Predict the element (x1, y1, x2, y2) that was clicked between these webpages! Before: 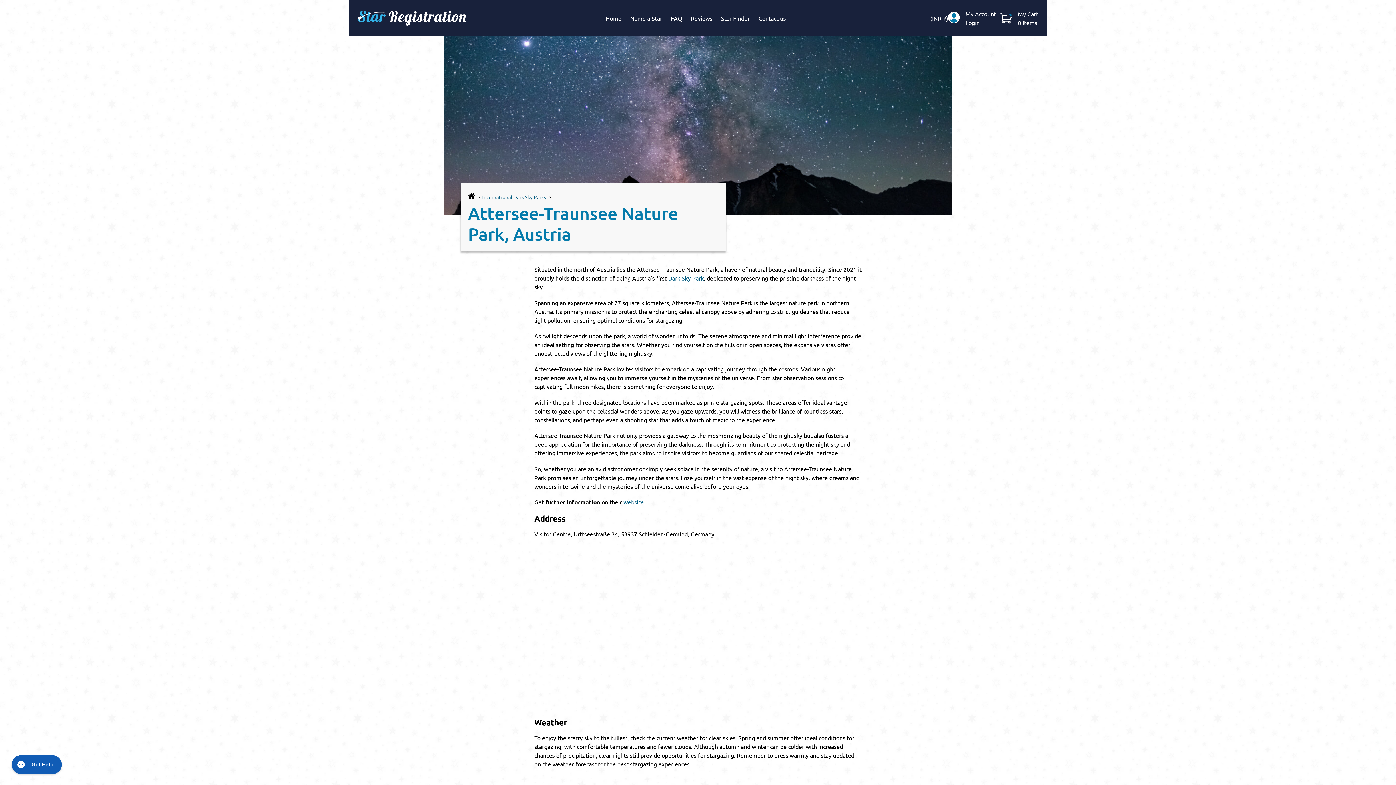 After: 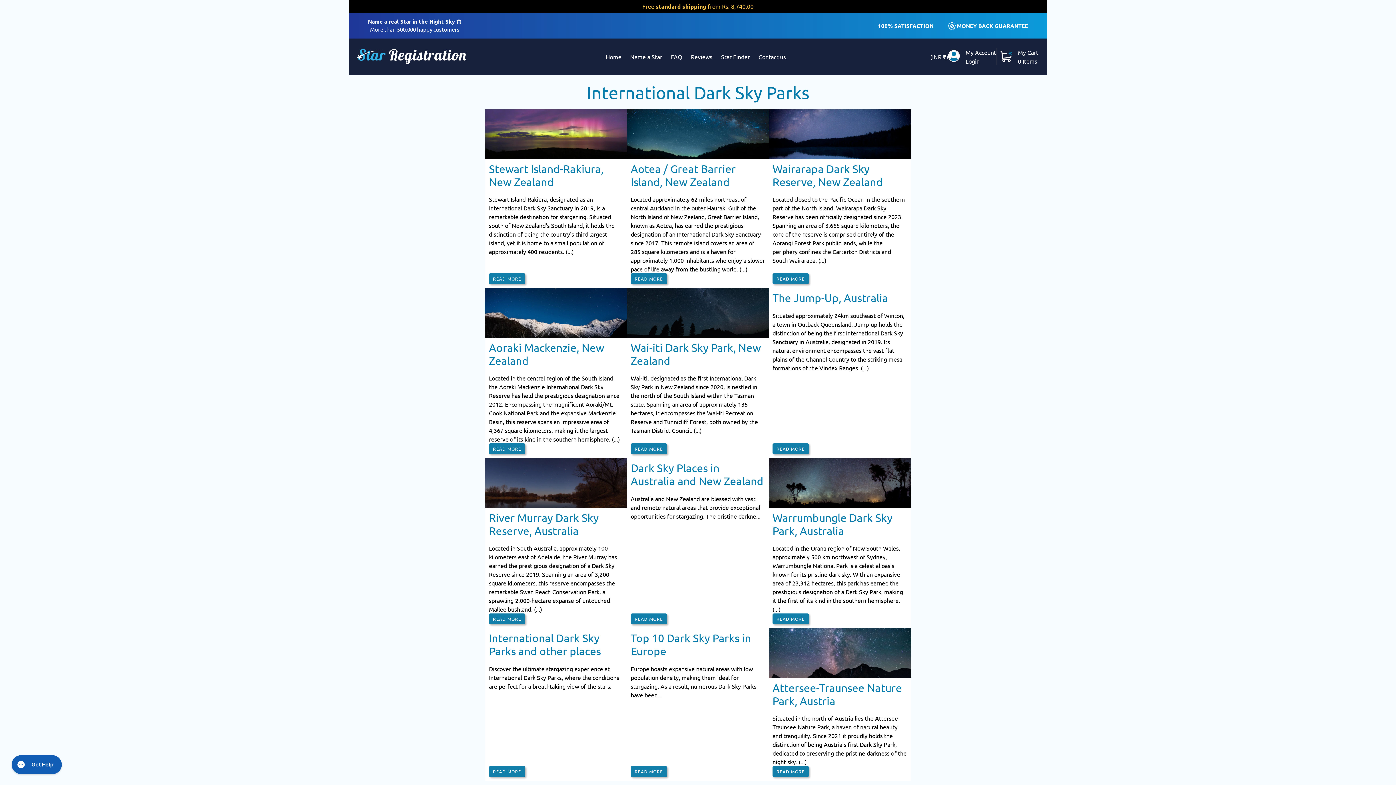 Action: label: International Dark Sky Parks bbox: (482, 193, 546, 200)